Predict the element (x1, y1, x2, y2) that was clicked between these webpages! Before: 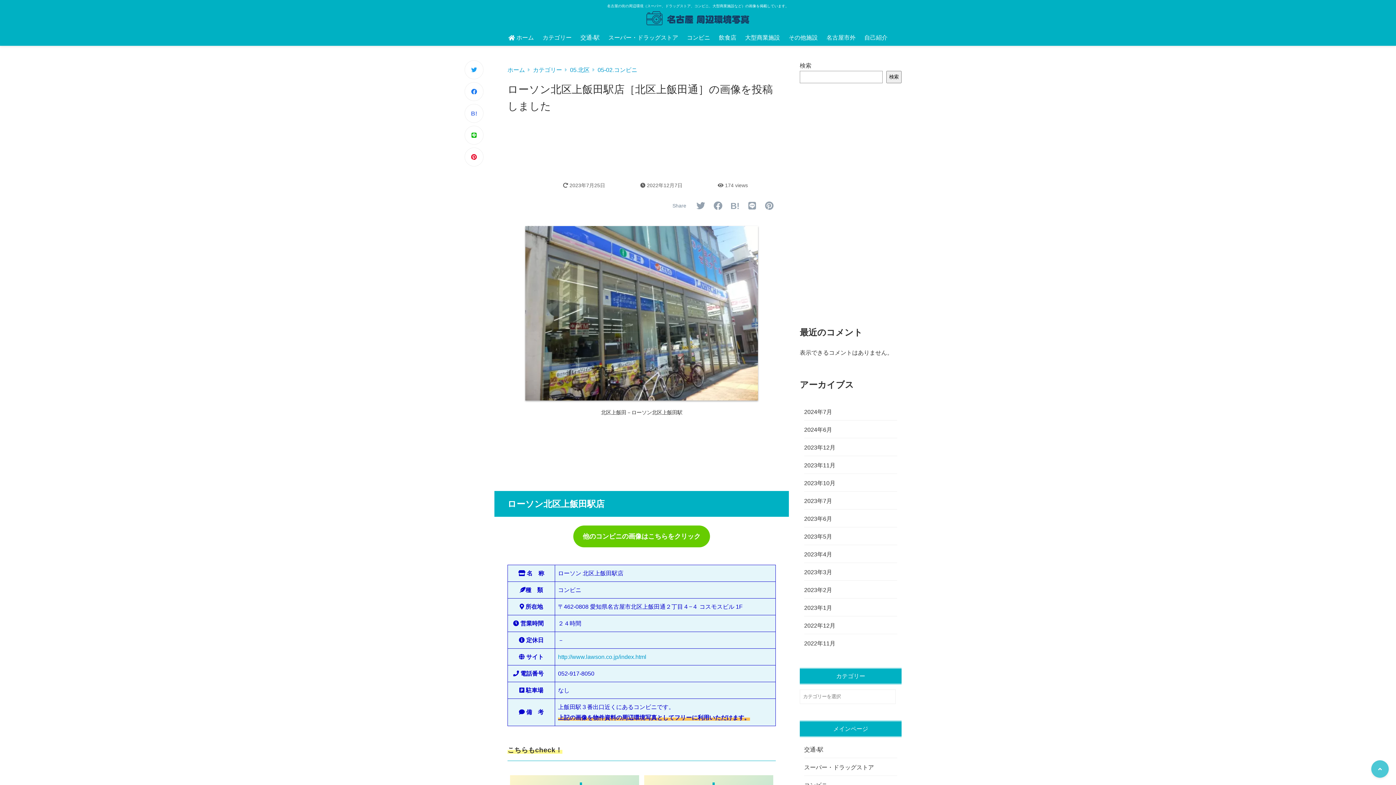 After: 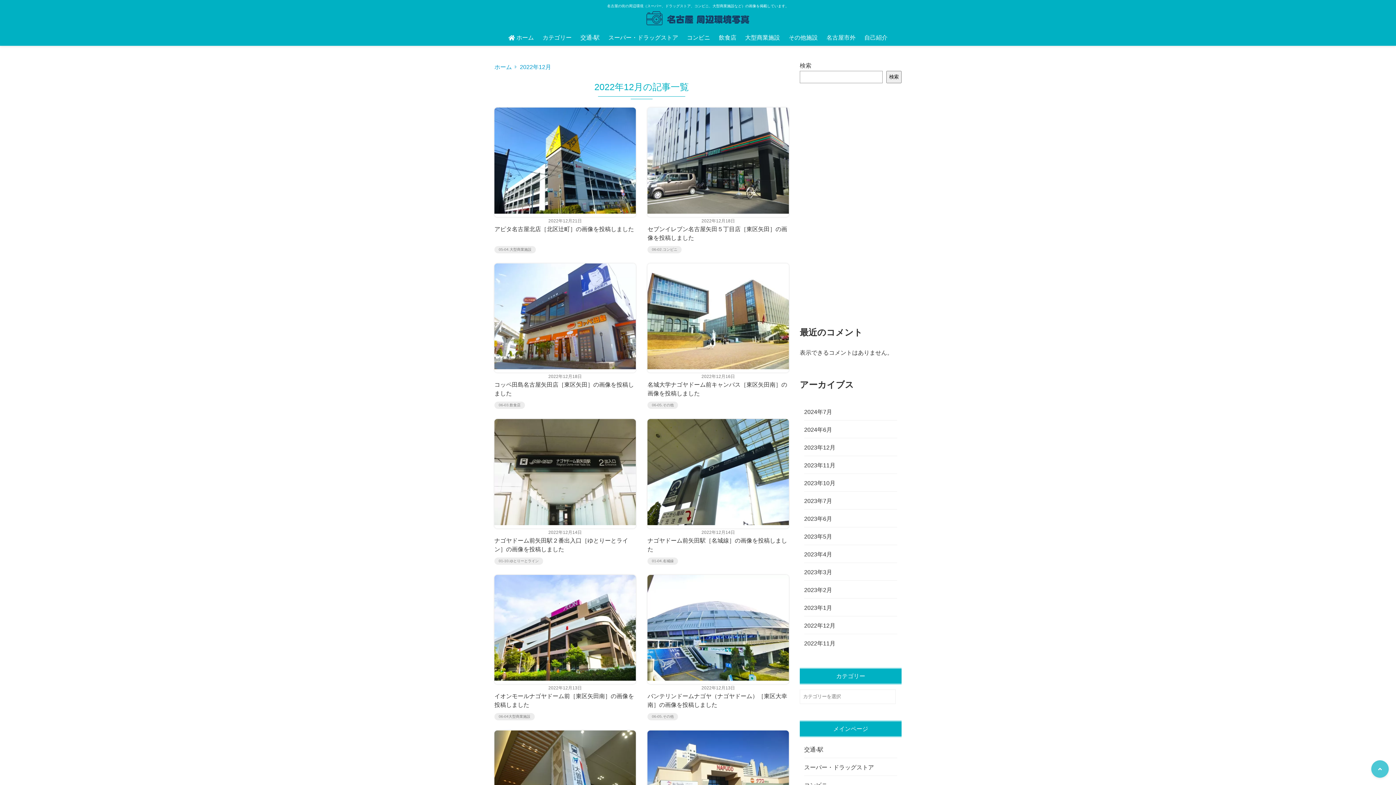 Action: label: 2022年12月 bbox: (804, 618, 897, 634)